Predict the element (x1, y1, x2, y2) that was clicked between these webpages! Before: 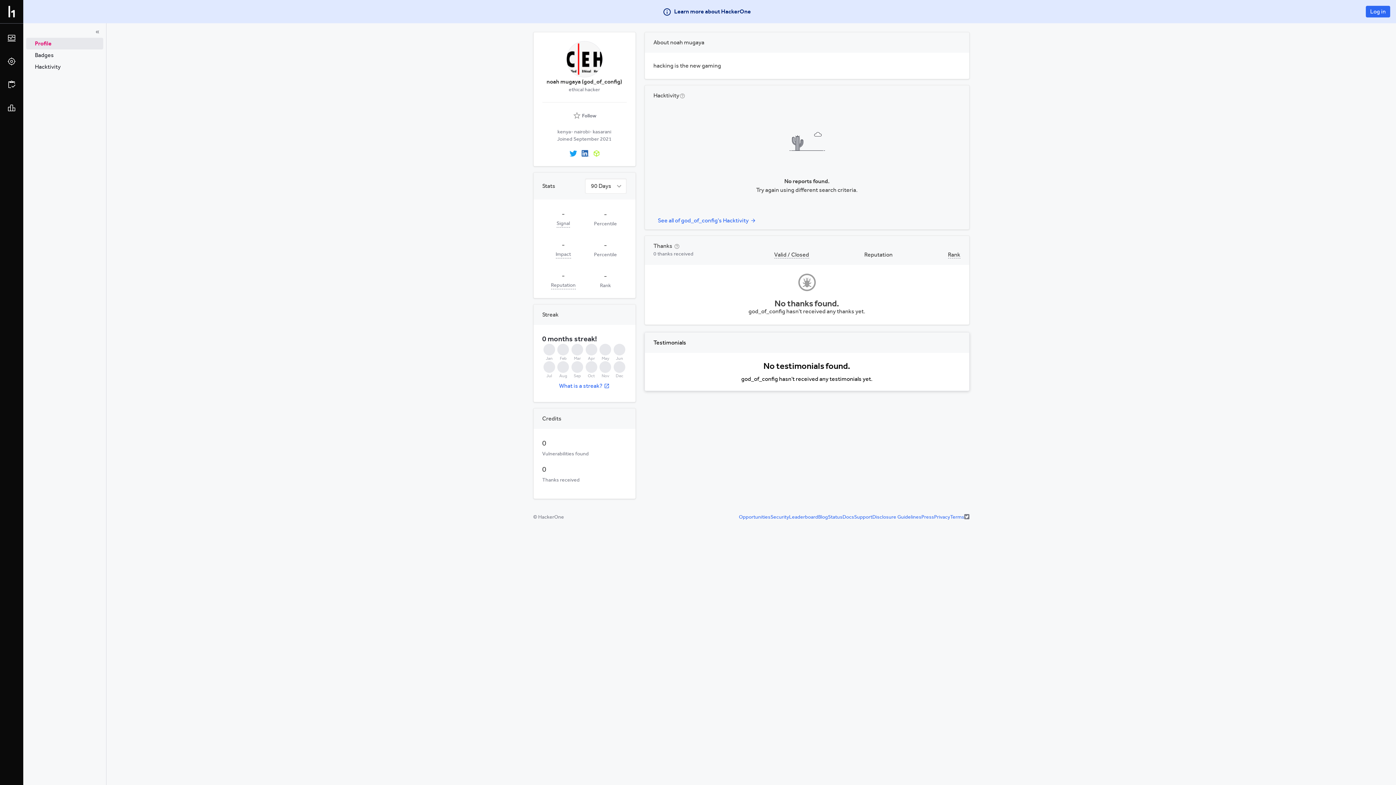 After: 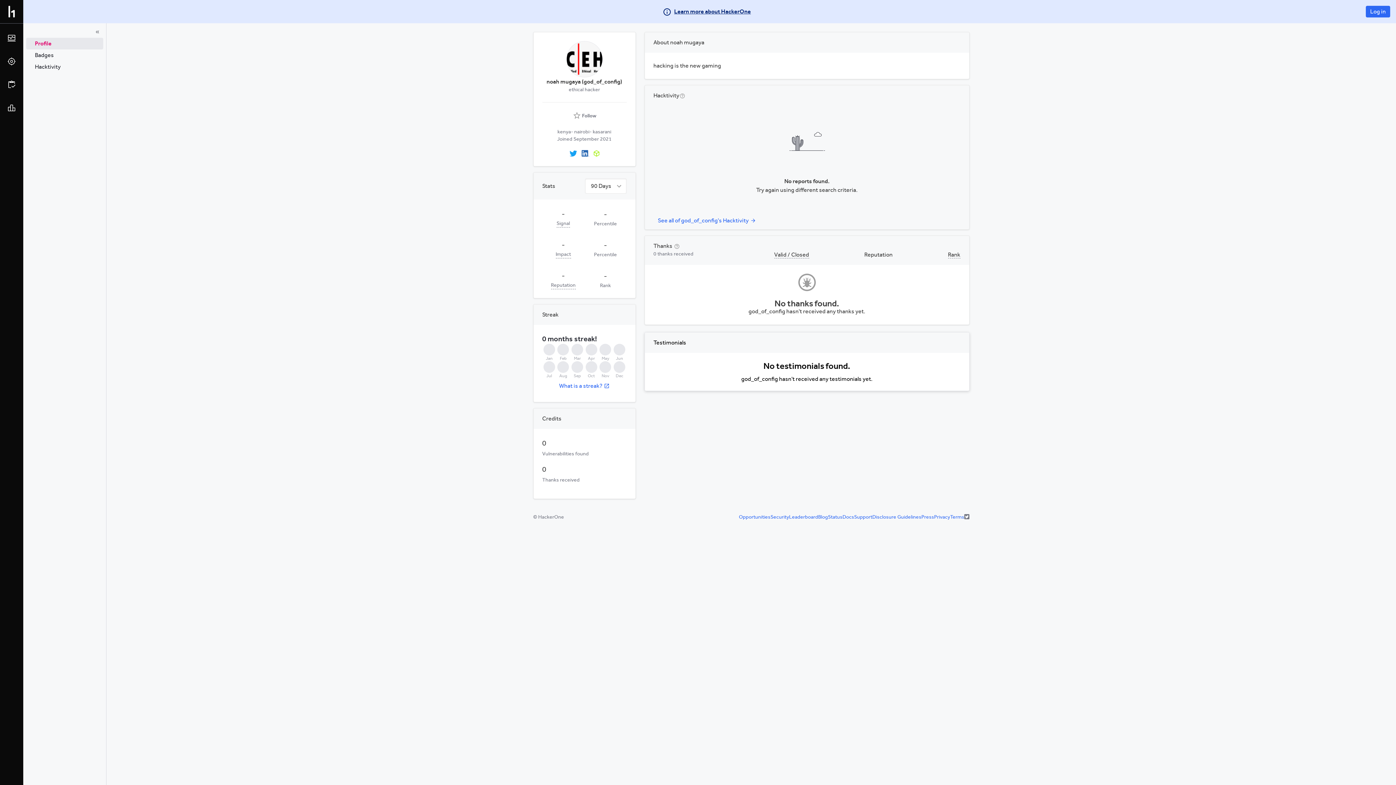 Action: label: Learn more about HackerOne bbox: (662, 7, 751, 16)